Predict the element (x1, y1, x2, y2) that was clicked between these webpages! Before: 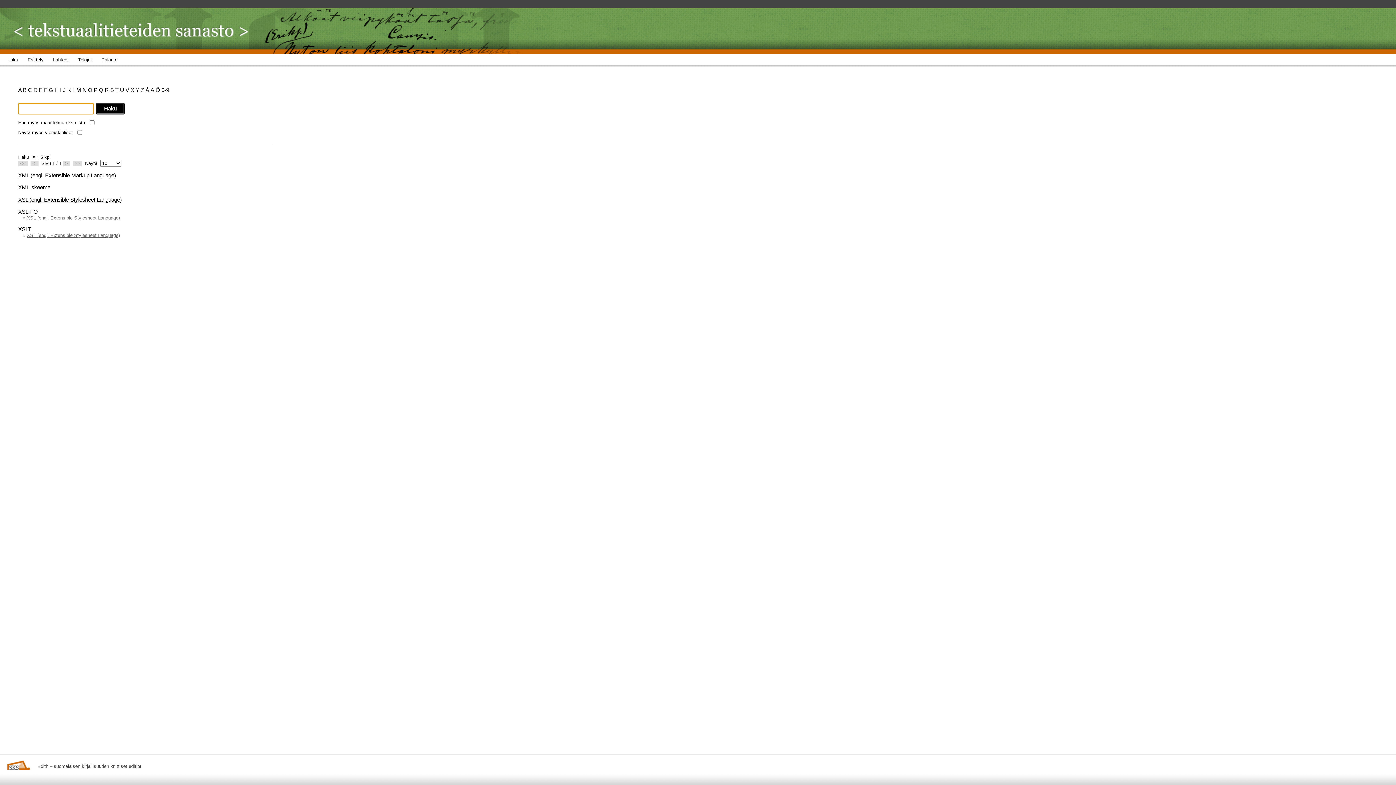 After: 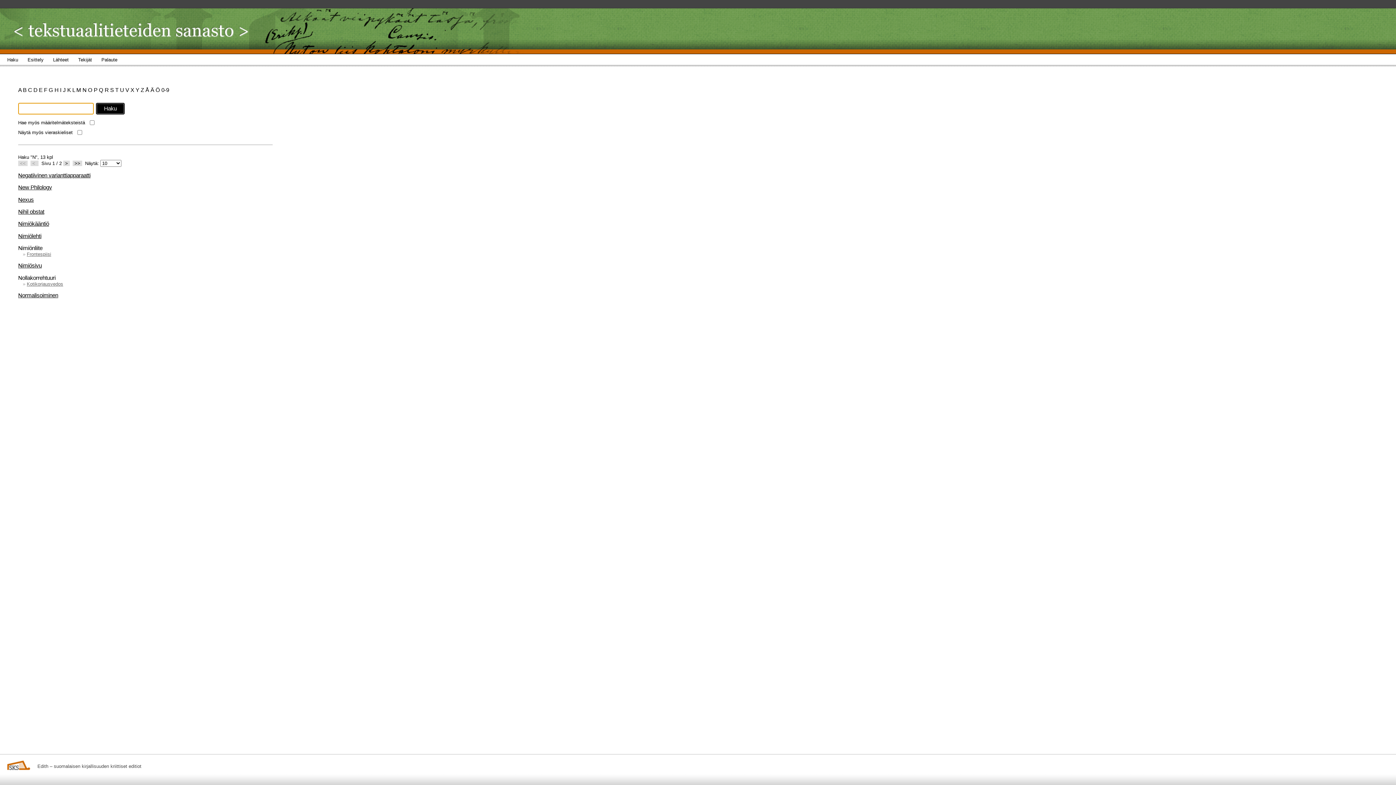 Action: bbox: (82, 86, 88, 93) label: N 